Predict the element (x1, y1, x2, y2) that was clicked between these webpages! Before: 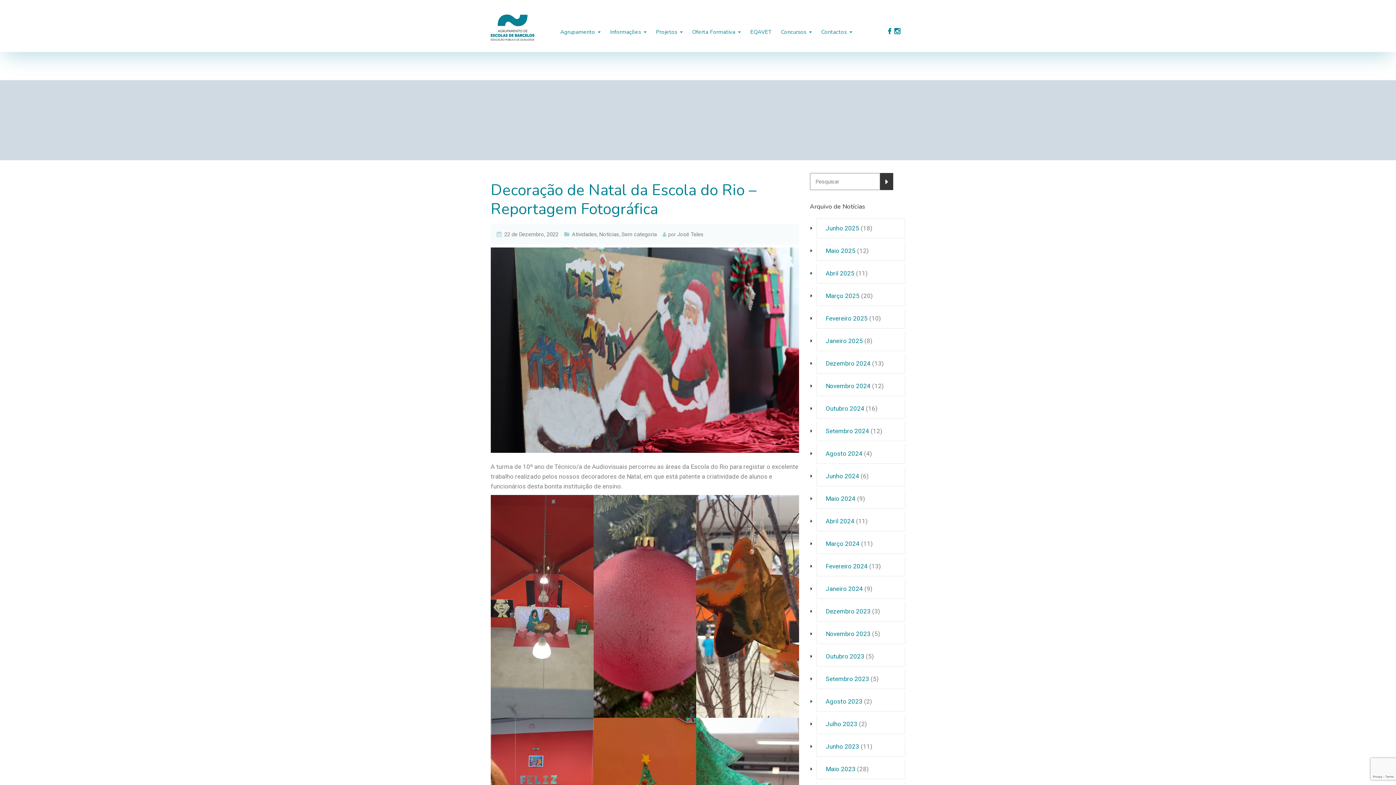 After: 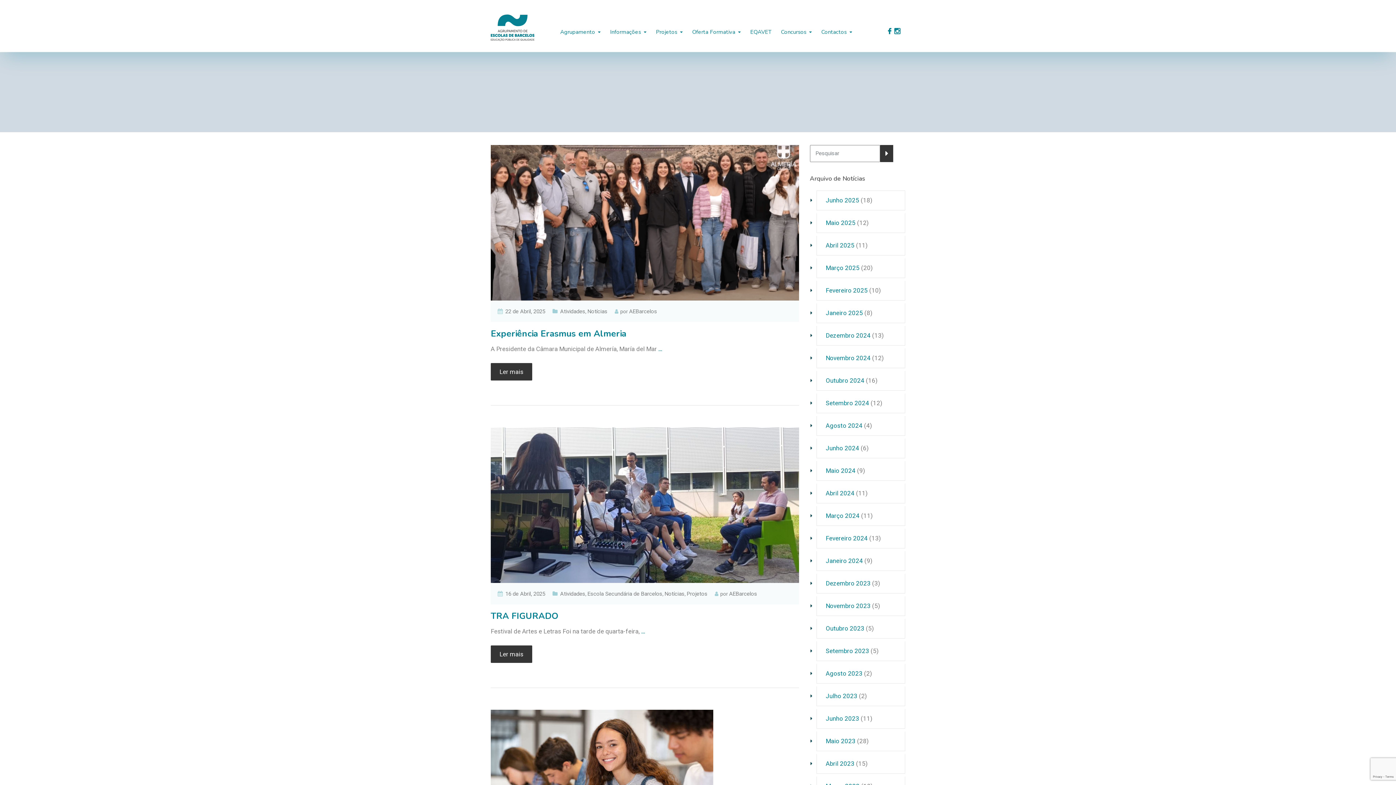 Action: bbox: (826, 269, 854, 277) label: Abril 2025